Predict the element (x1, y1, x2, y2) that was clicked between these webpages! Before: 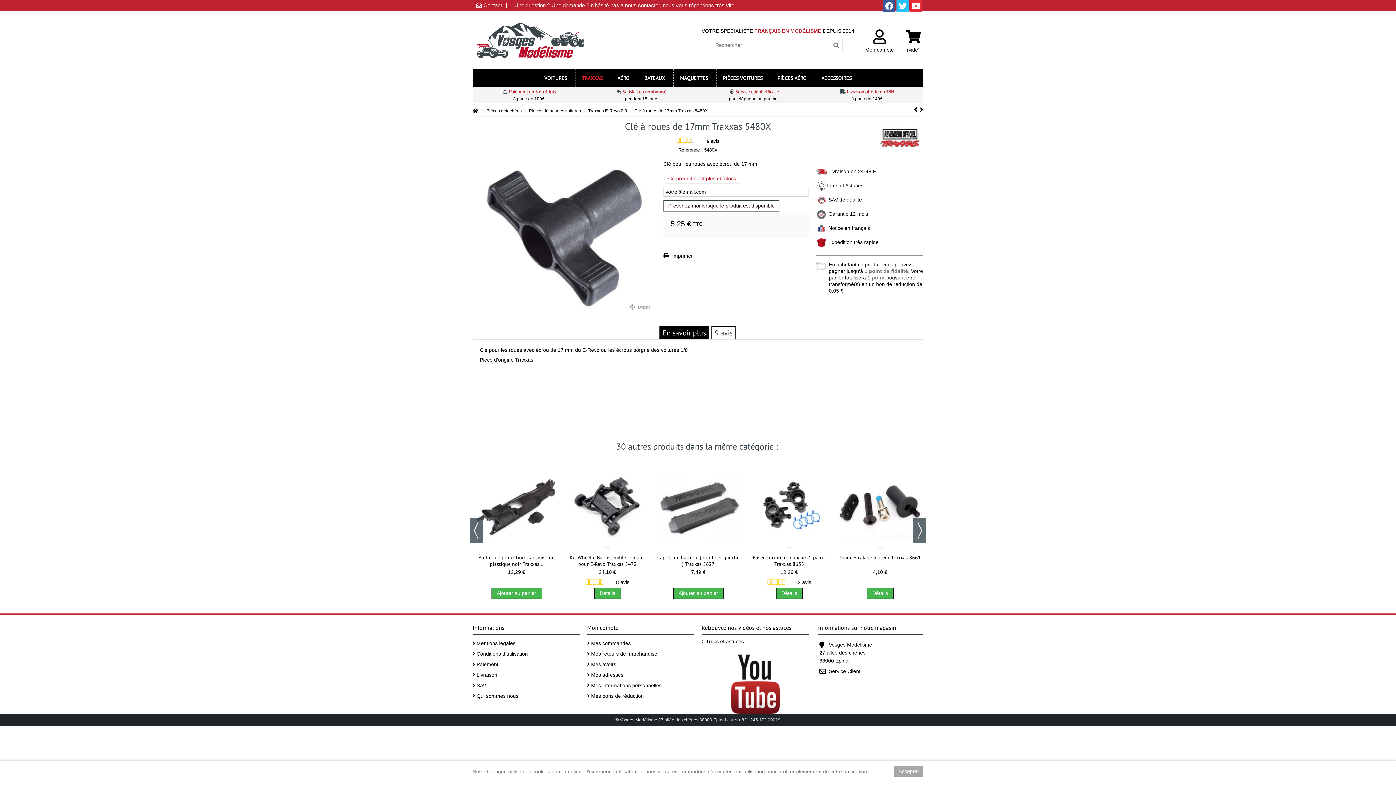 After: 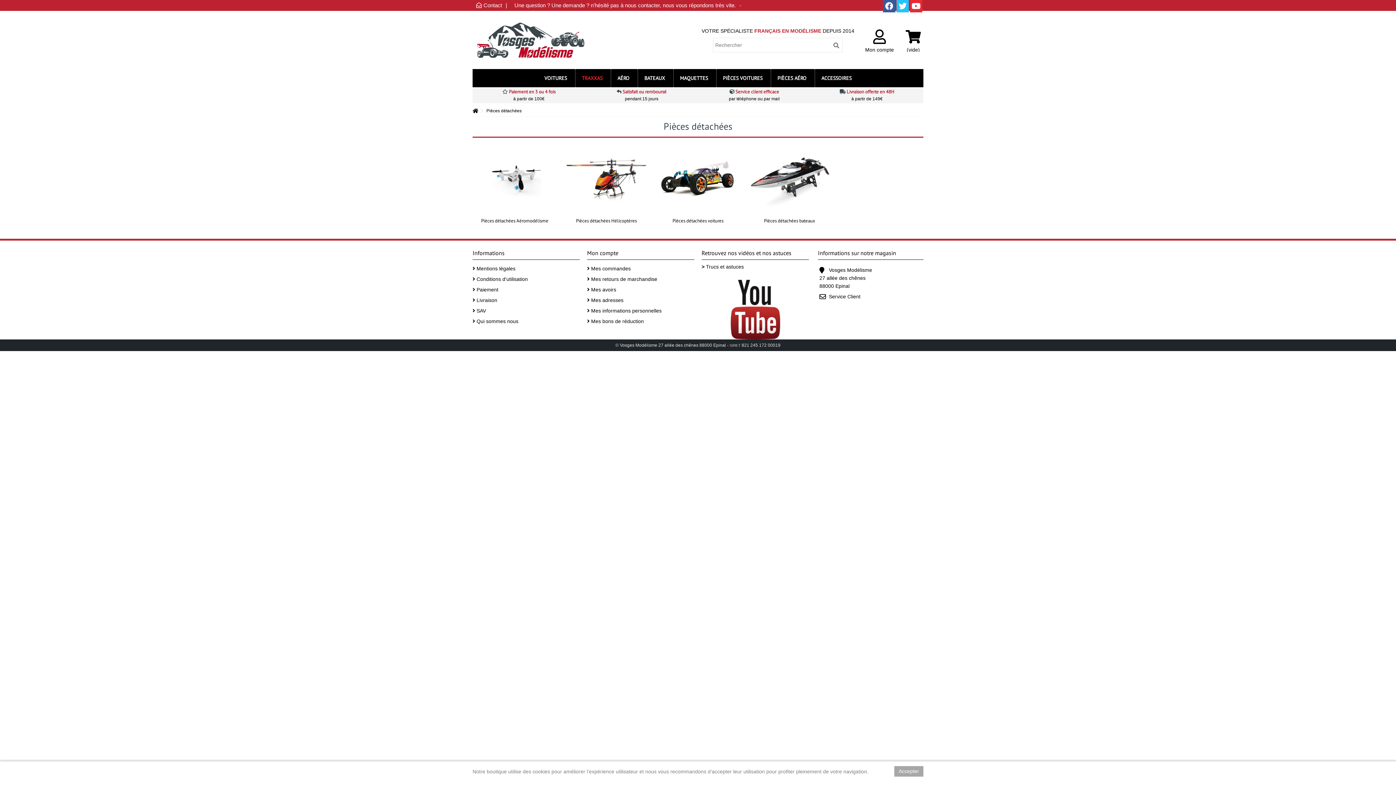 Action: label: Pièces détachées bbox: (486, 106, 521, 115)